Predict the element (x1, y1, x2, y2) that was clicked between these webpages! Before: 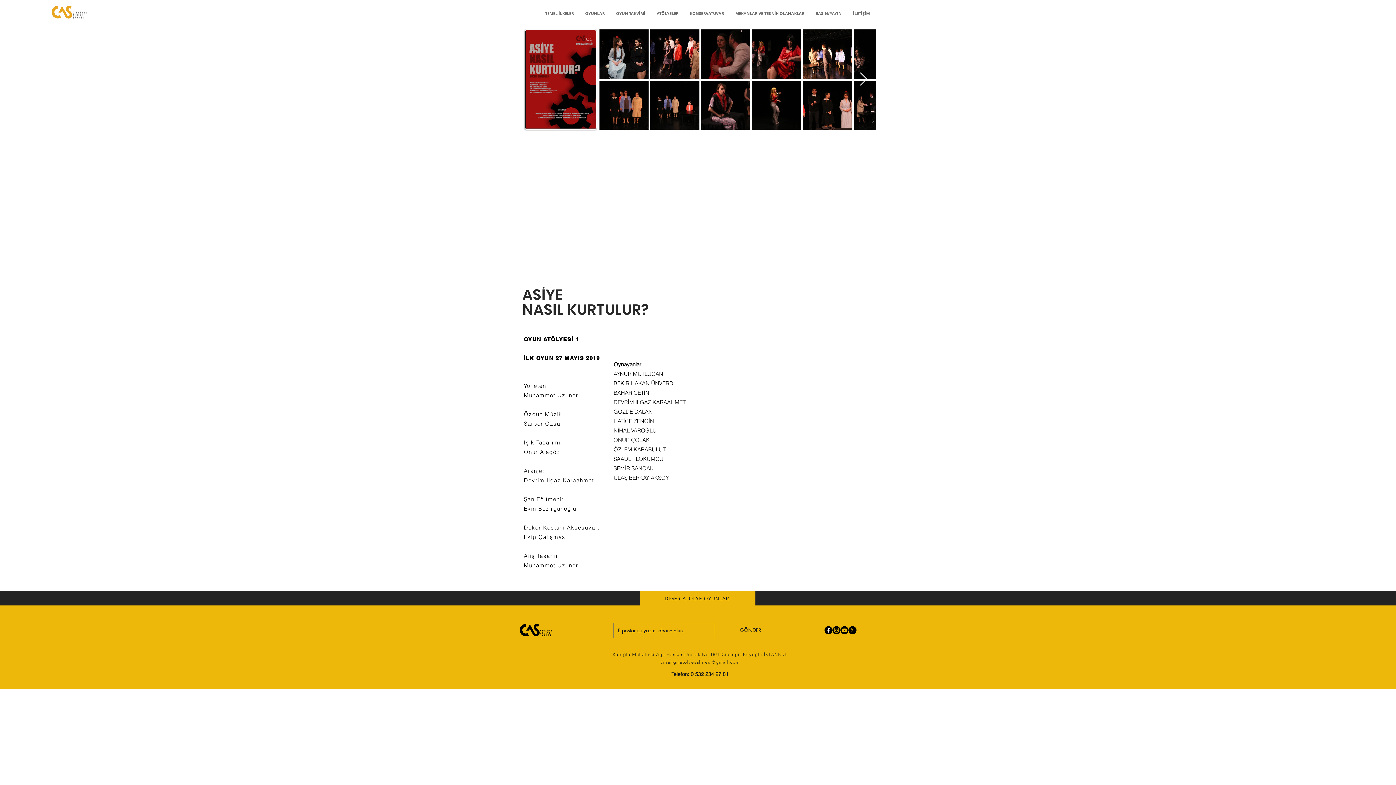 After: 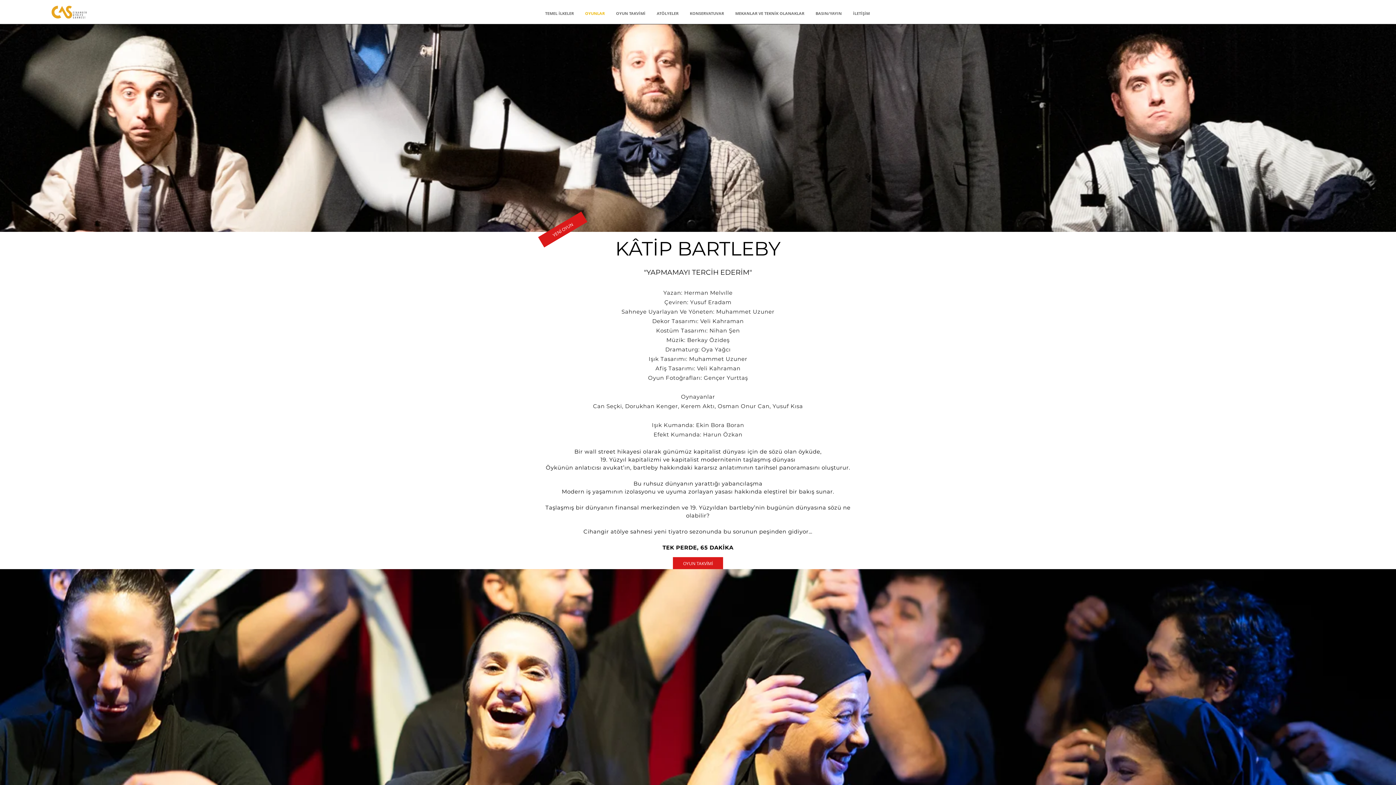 Action: label: OYUNLAR bbox: (579, 7, 610, 19)